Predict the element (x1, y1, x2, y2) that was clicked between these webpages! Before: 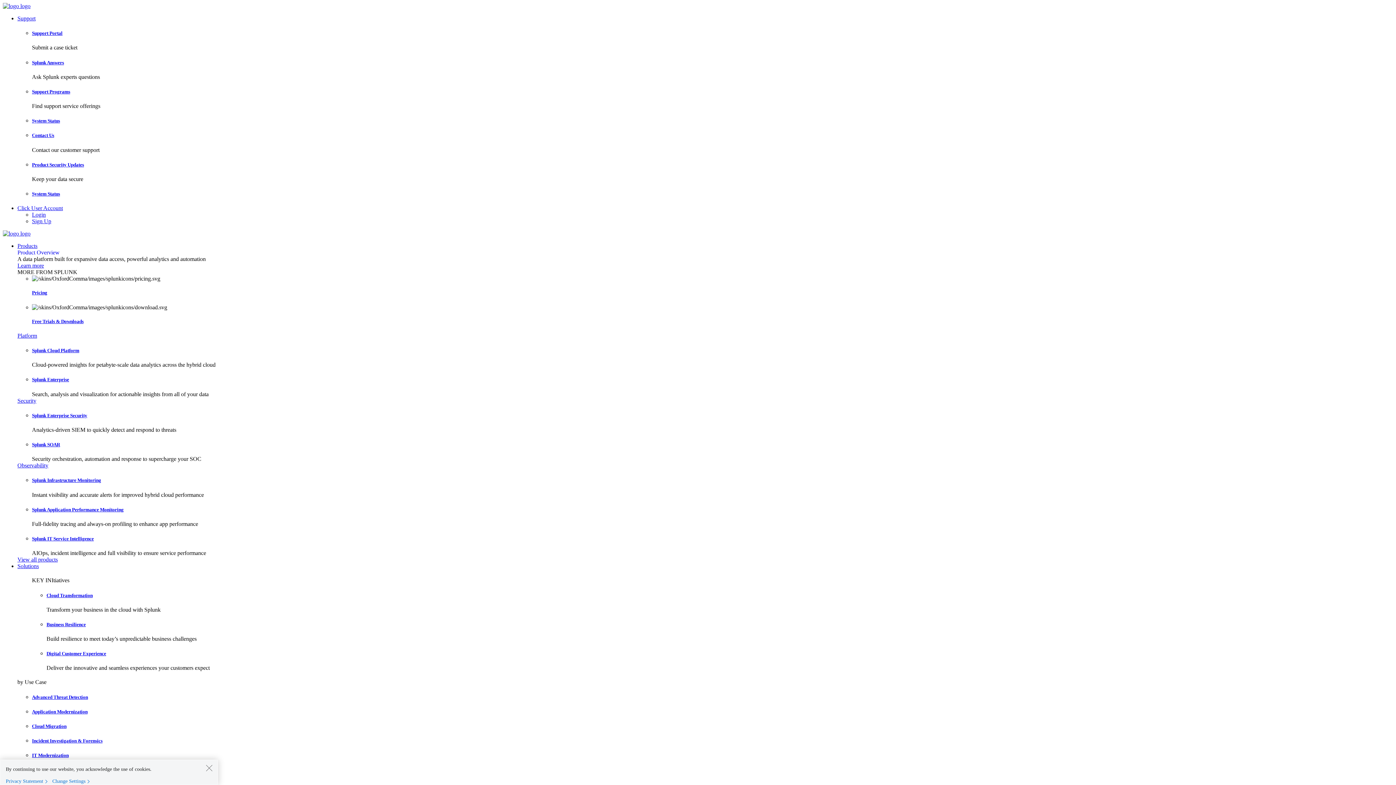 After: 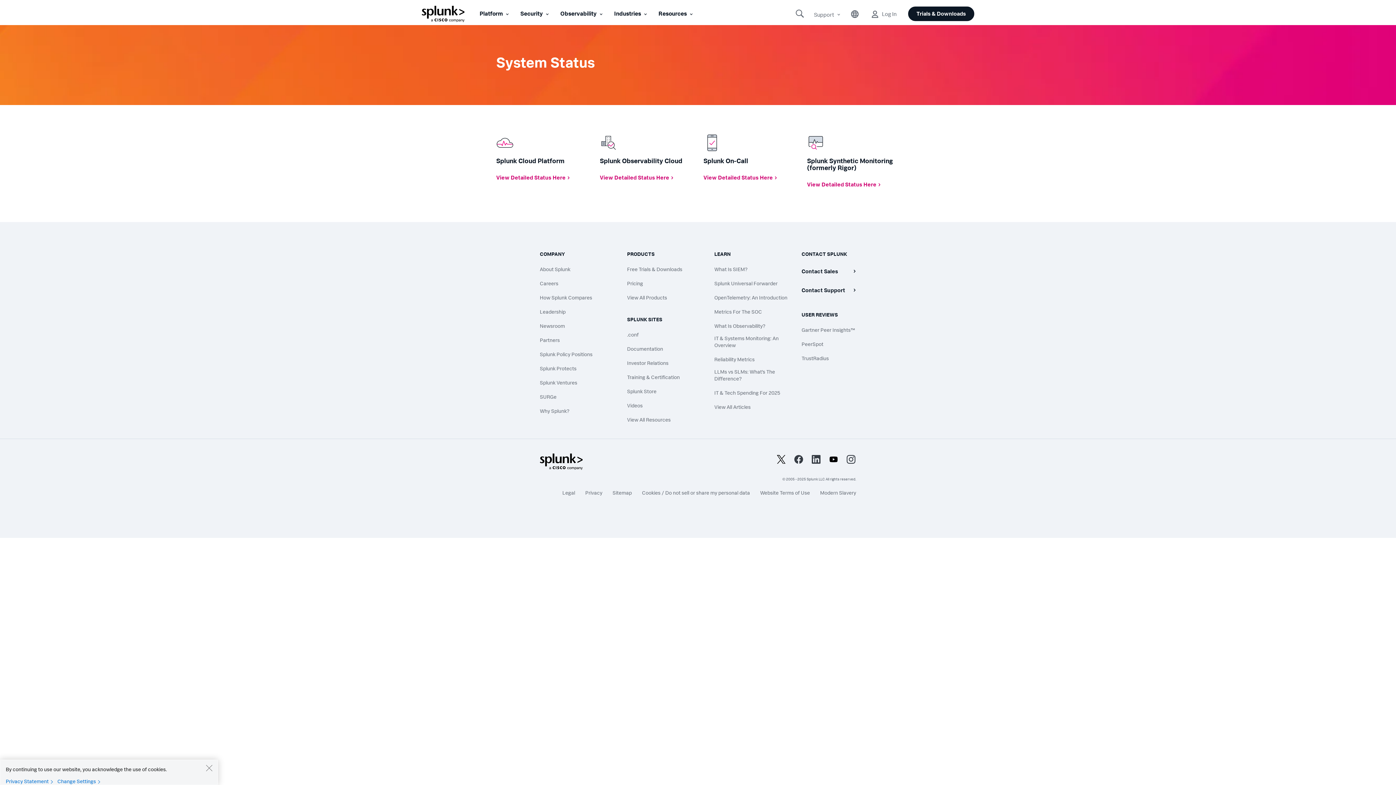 Action: label: System Status bbox: (32, 191, 60, 196)